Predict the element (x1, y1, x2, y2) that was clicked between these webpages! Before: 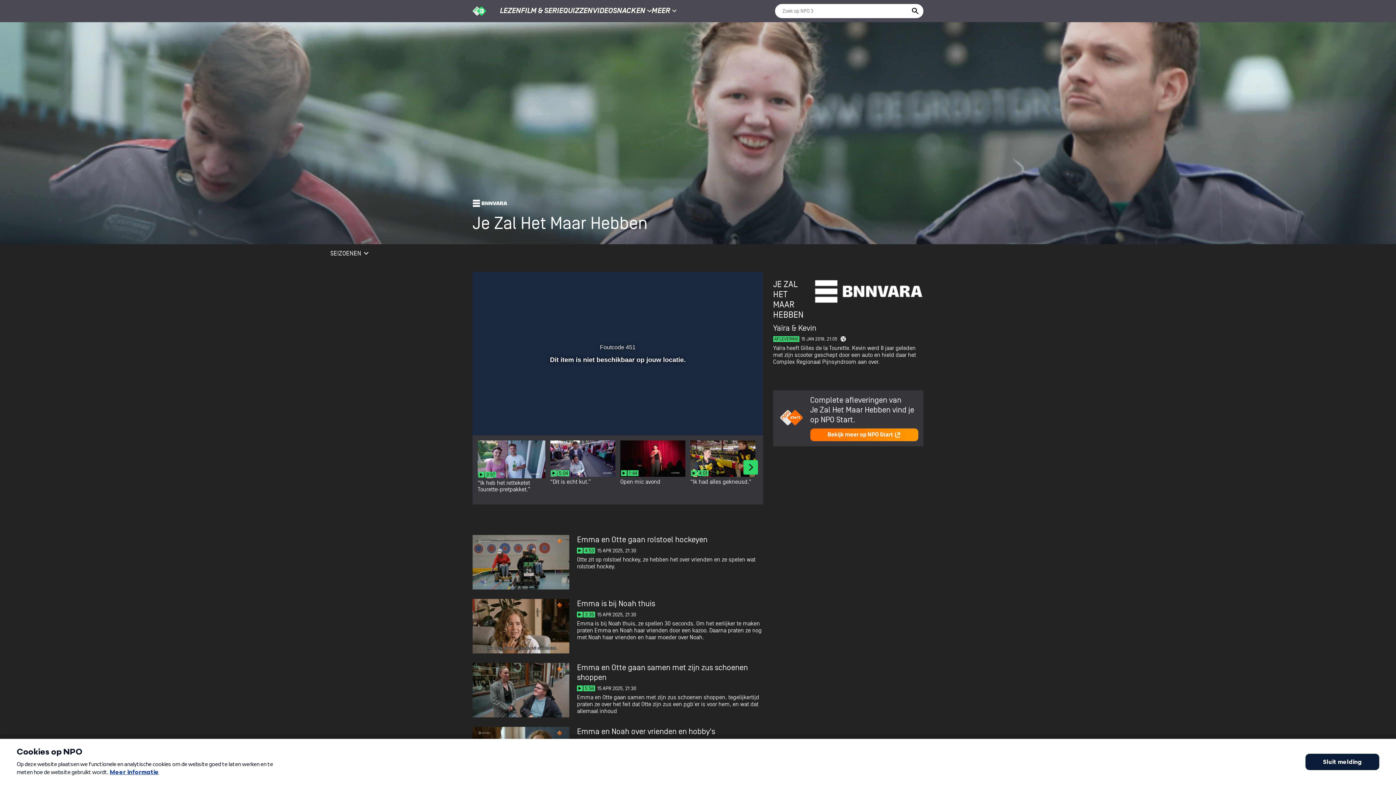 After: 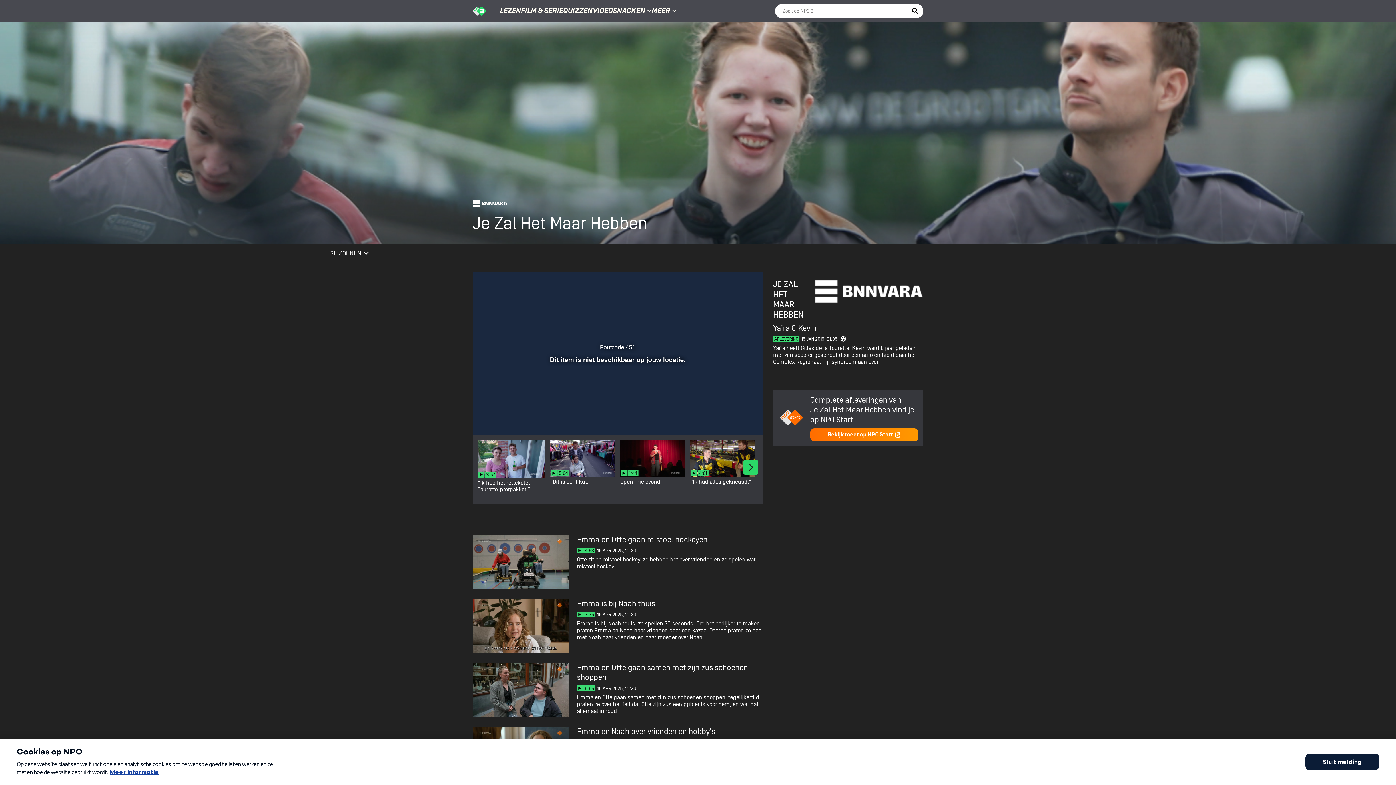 Action: label: Spoel 10 seconden terug bbox: (540, 412, 551, 426)